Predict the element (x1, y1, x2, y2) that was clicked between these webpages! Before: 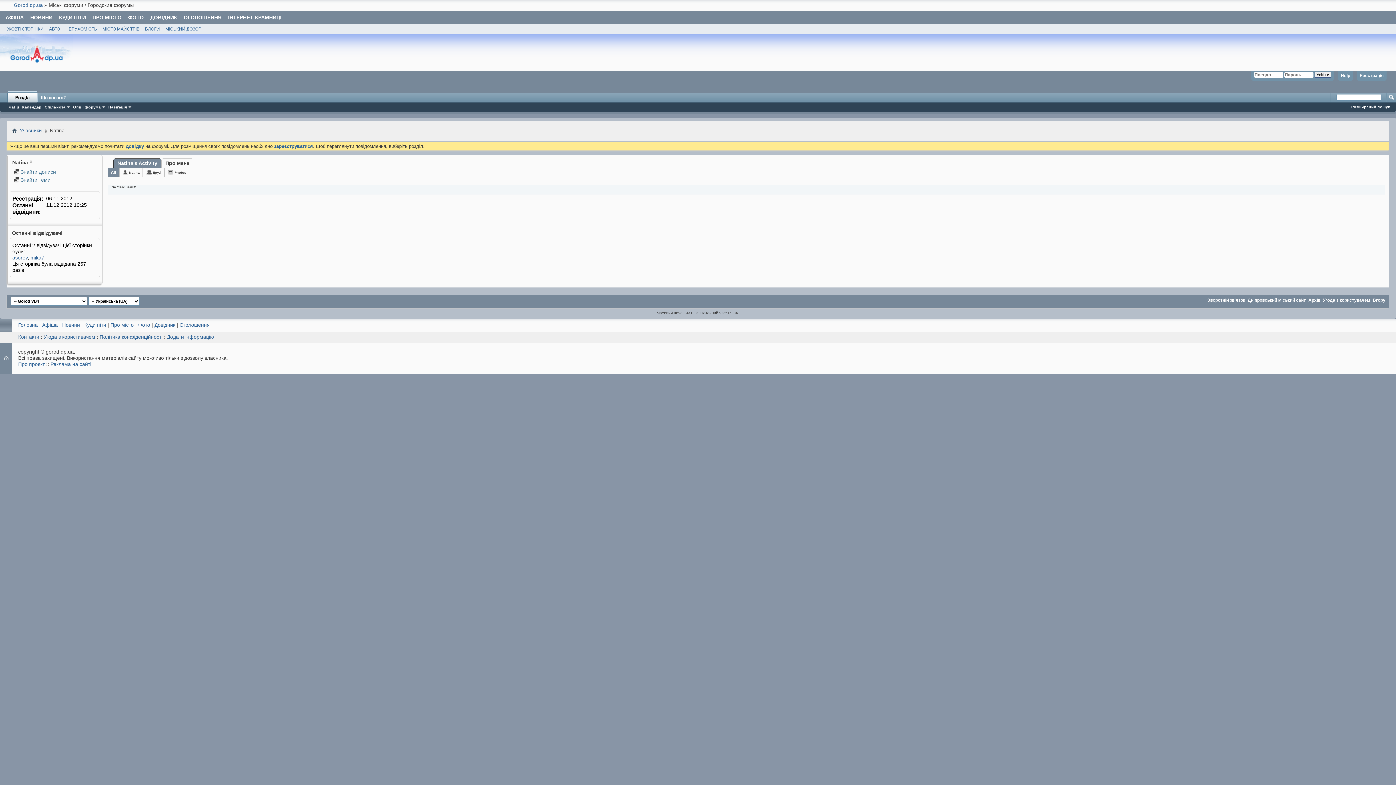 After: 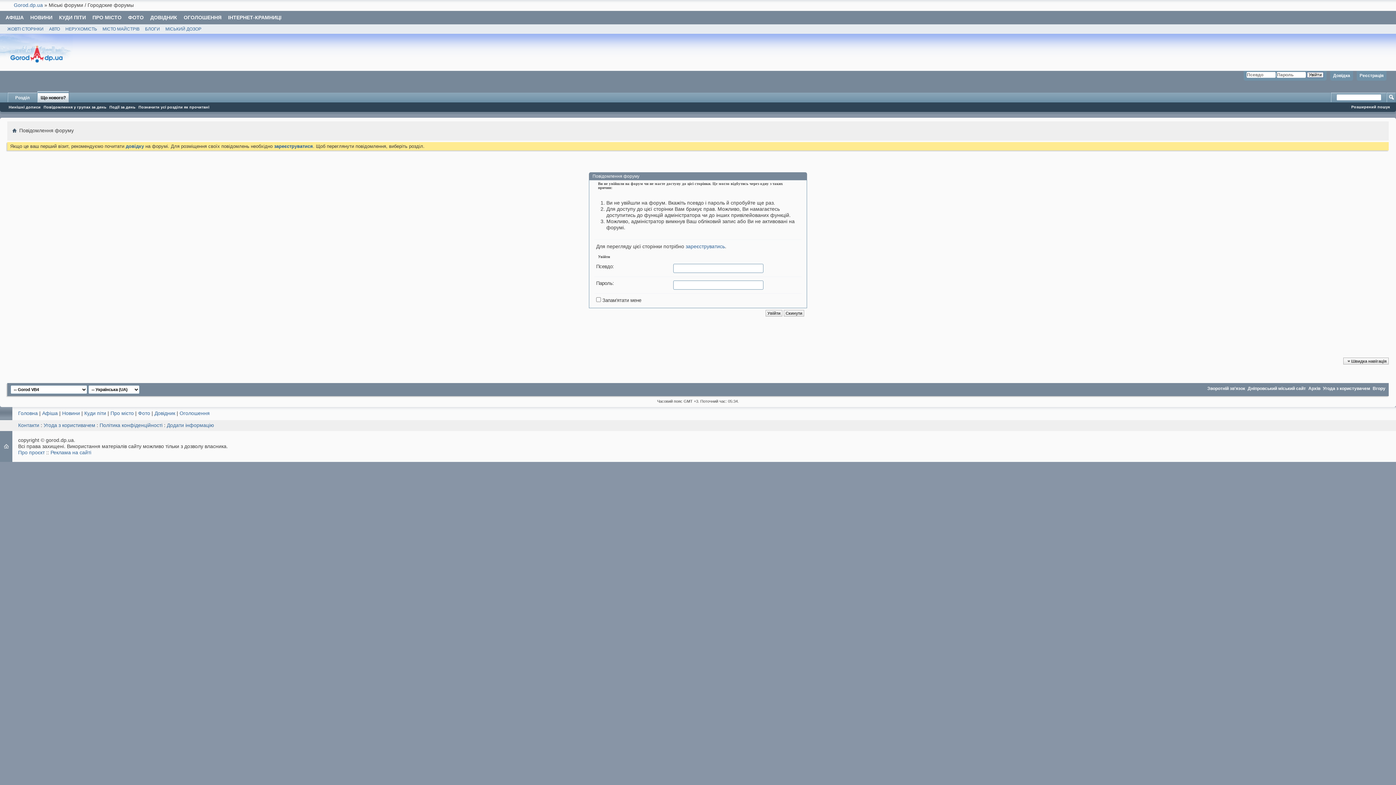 Action: bbox: (37, 92, 68, 102) label: Що нового?